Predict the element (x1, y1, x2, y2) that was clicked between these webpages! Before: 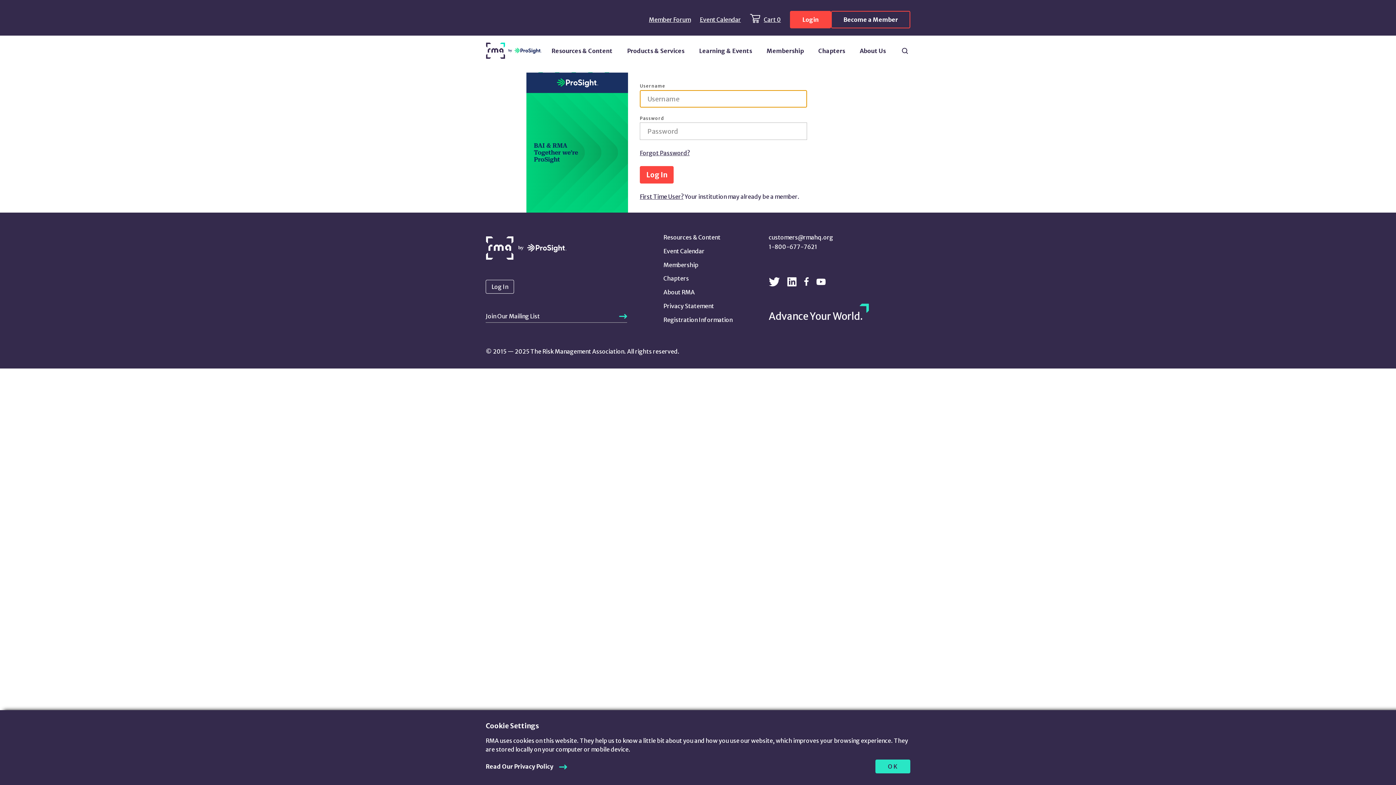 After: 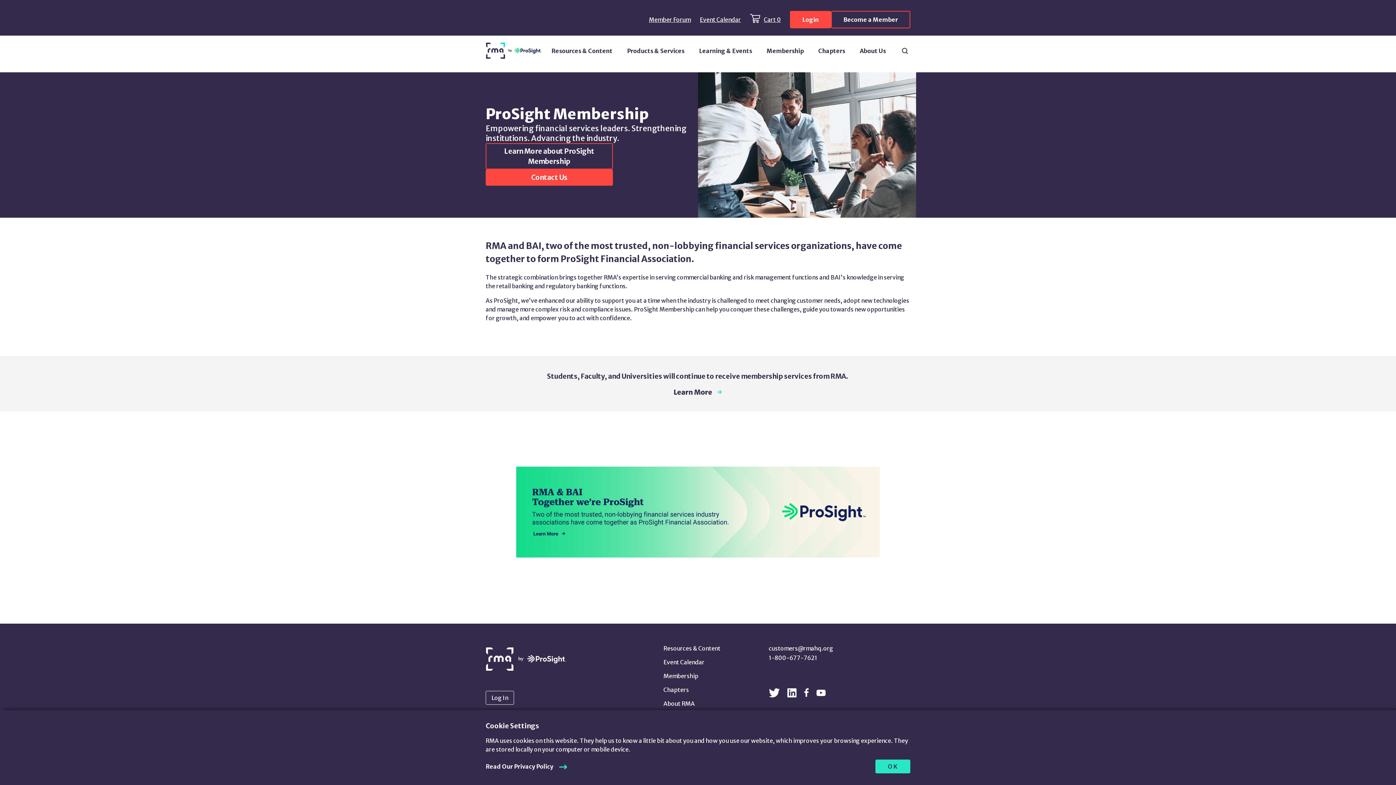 Action: label: Become a Member bbox: (831, 10, 910, 28)